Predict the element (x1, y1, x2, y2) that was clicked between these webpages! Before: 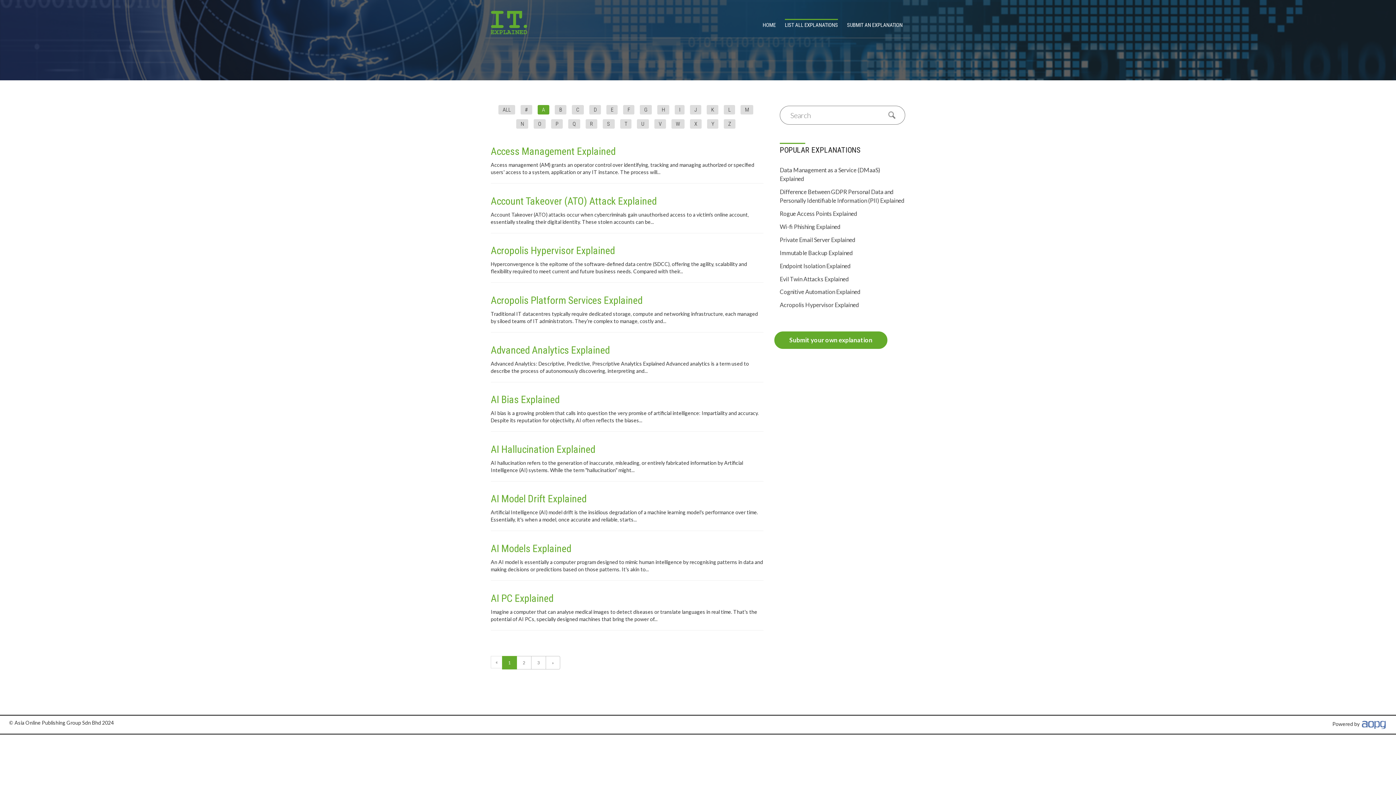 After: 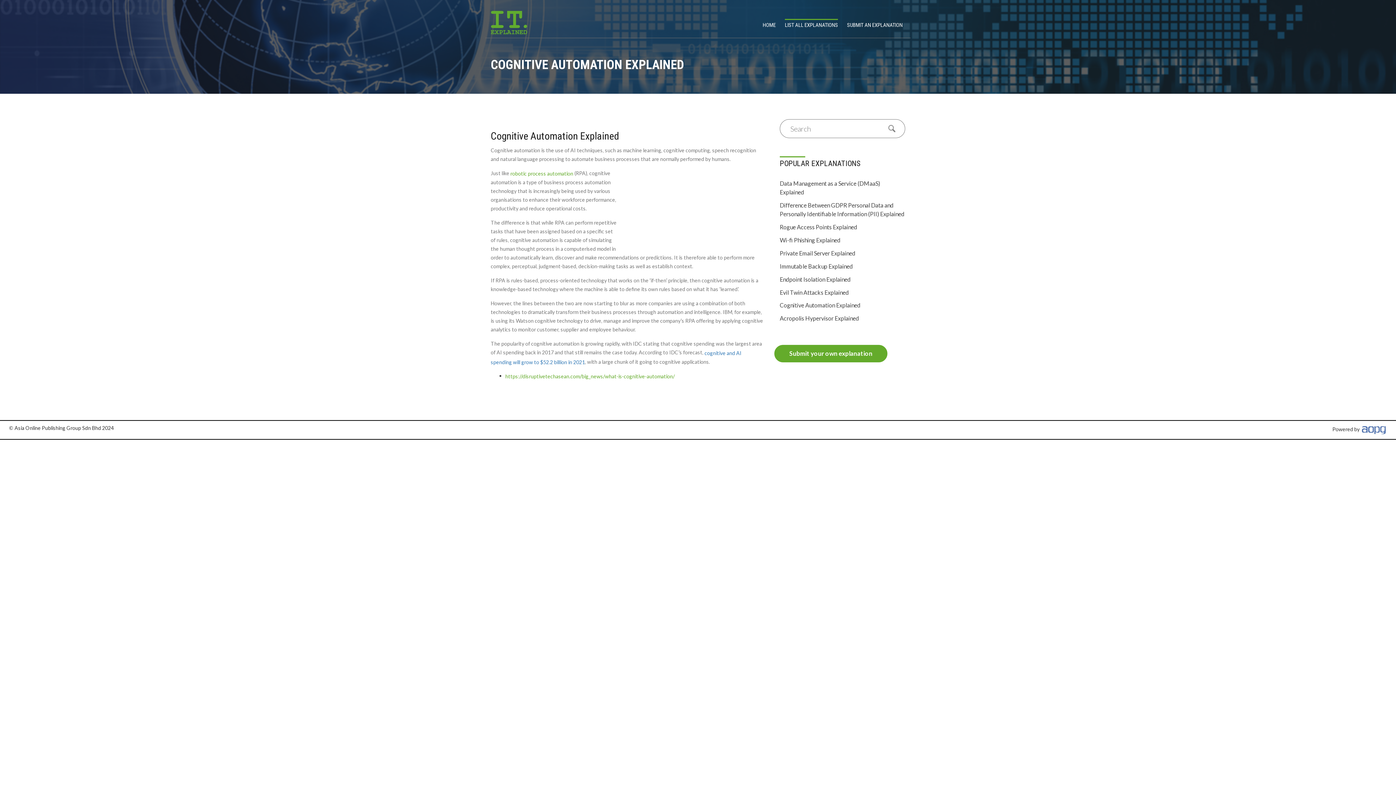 Action: label: Cognitive Automation Explained bbox: (780, 288, 860, 295)